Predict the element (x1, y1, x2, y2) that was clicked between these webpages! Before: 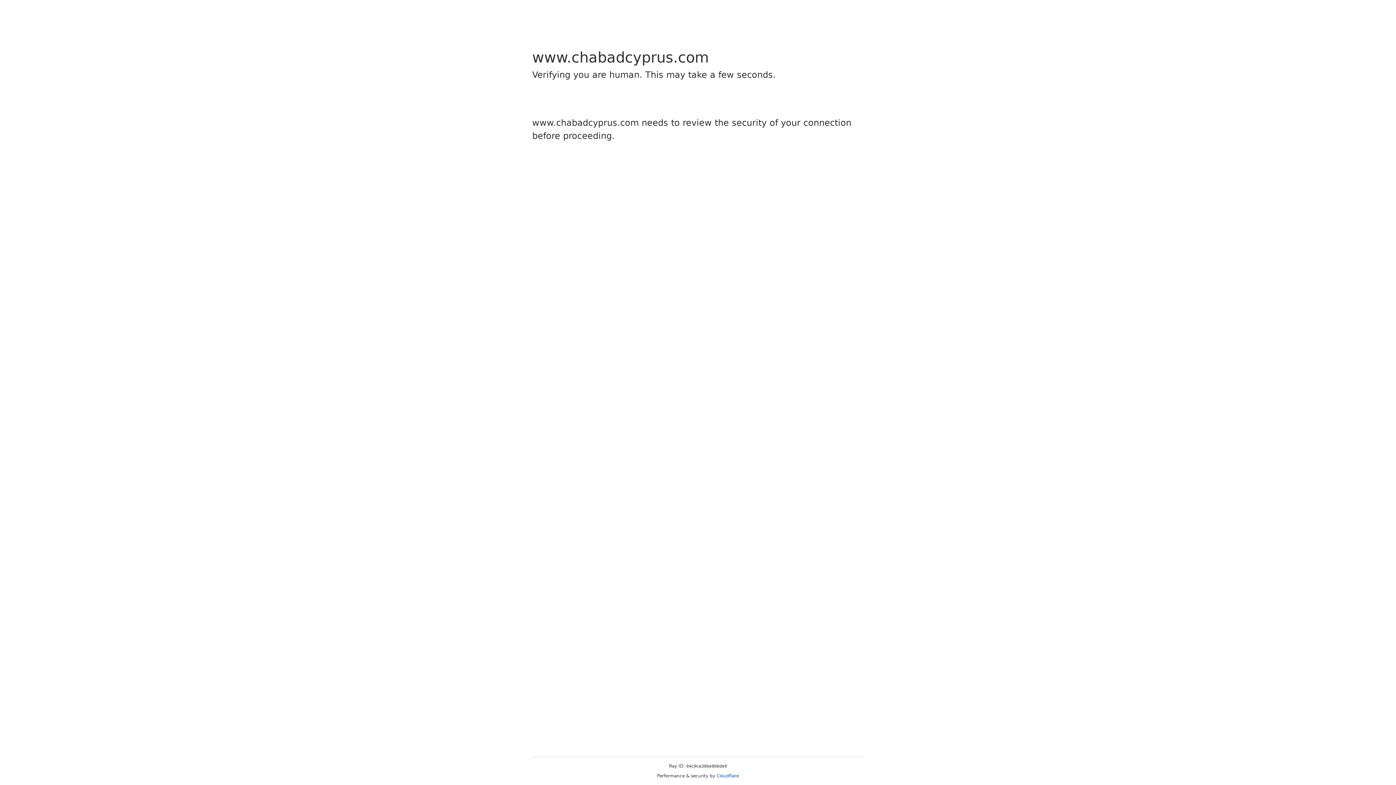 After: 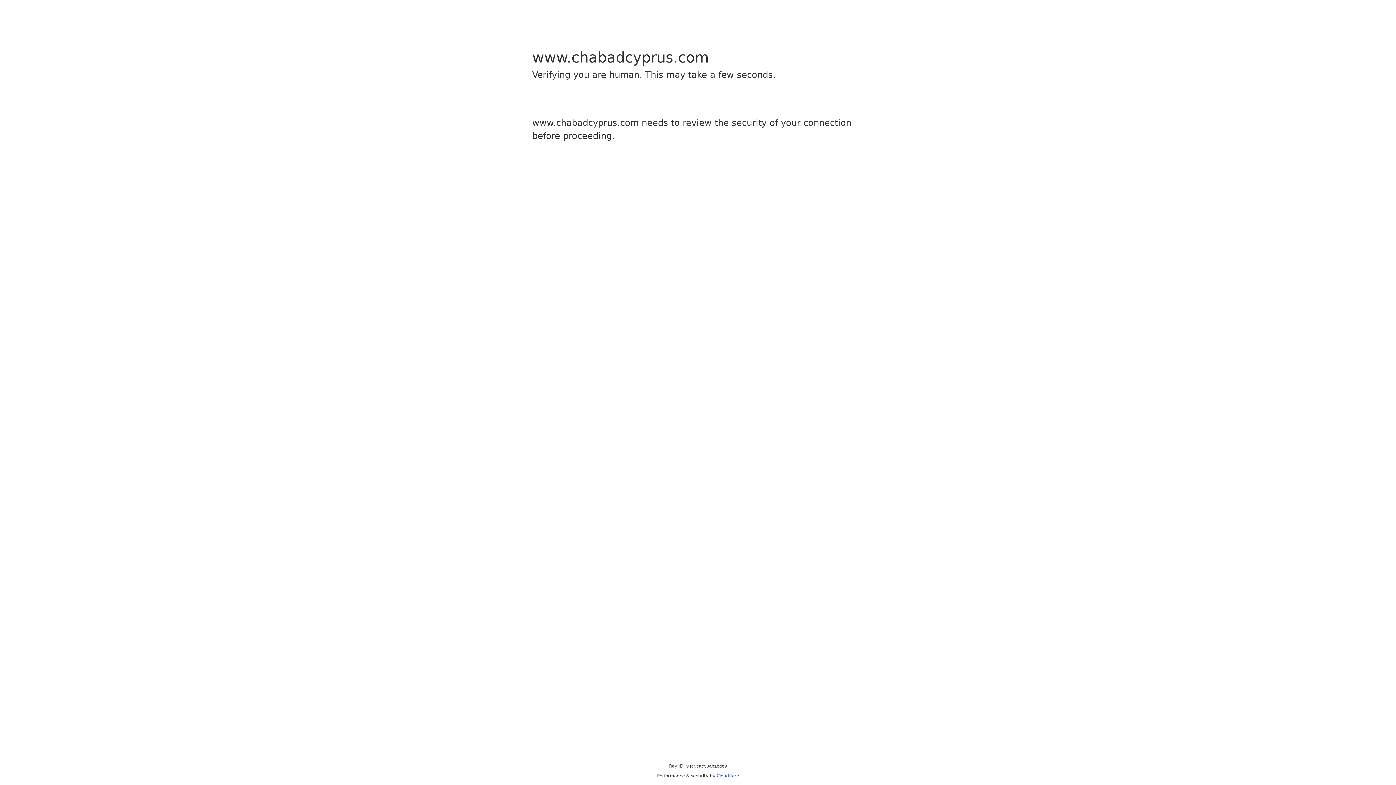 Action: label: Cloudflare bbox: (716, 773, 739, 778)